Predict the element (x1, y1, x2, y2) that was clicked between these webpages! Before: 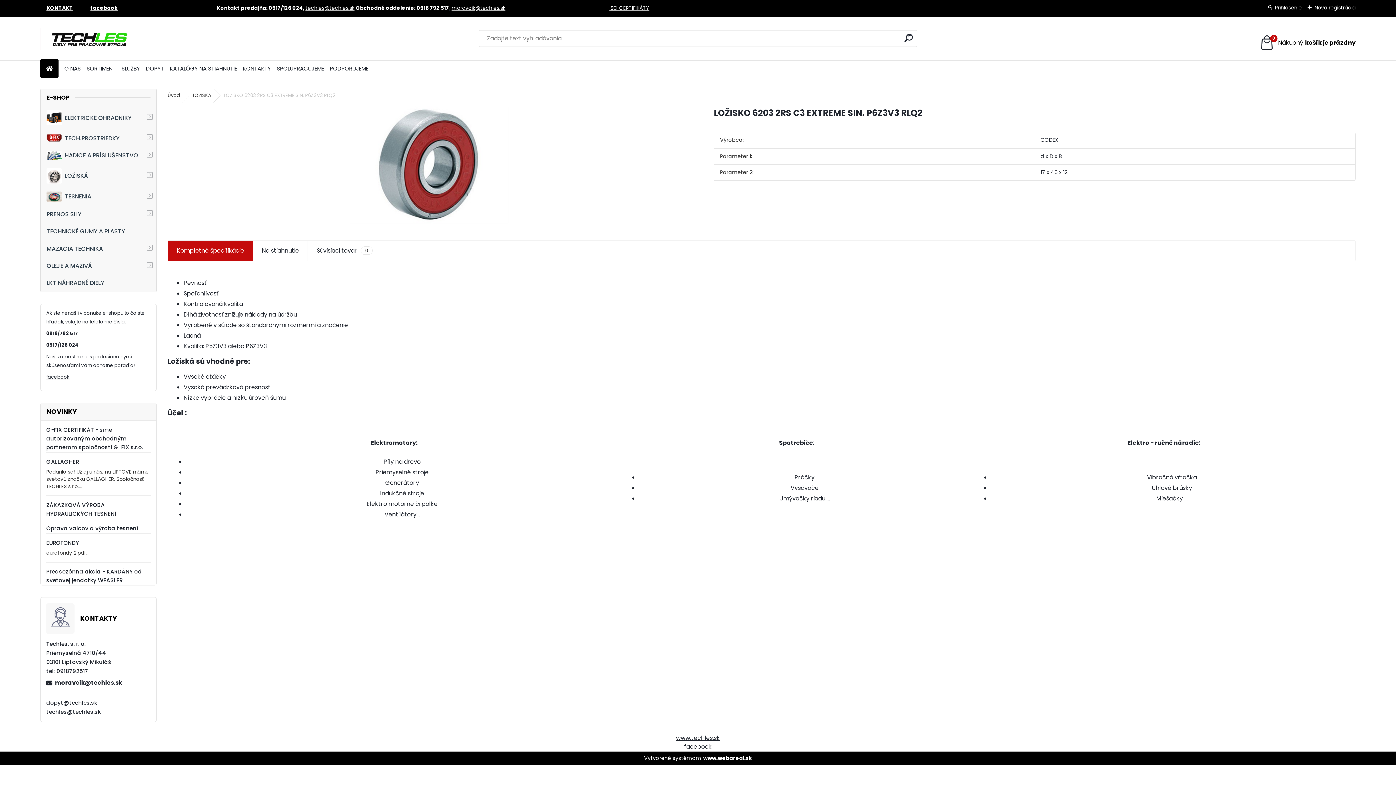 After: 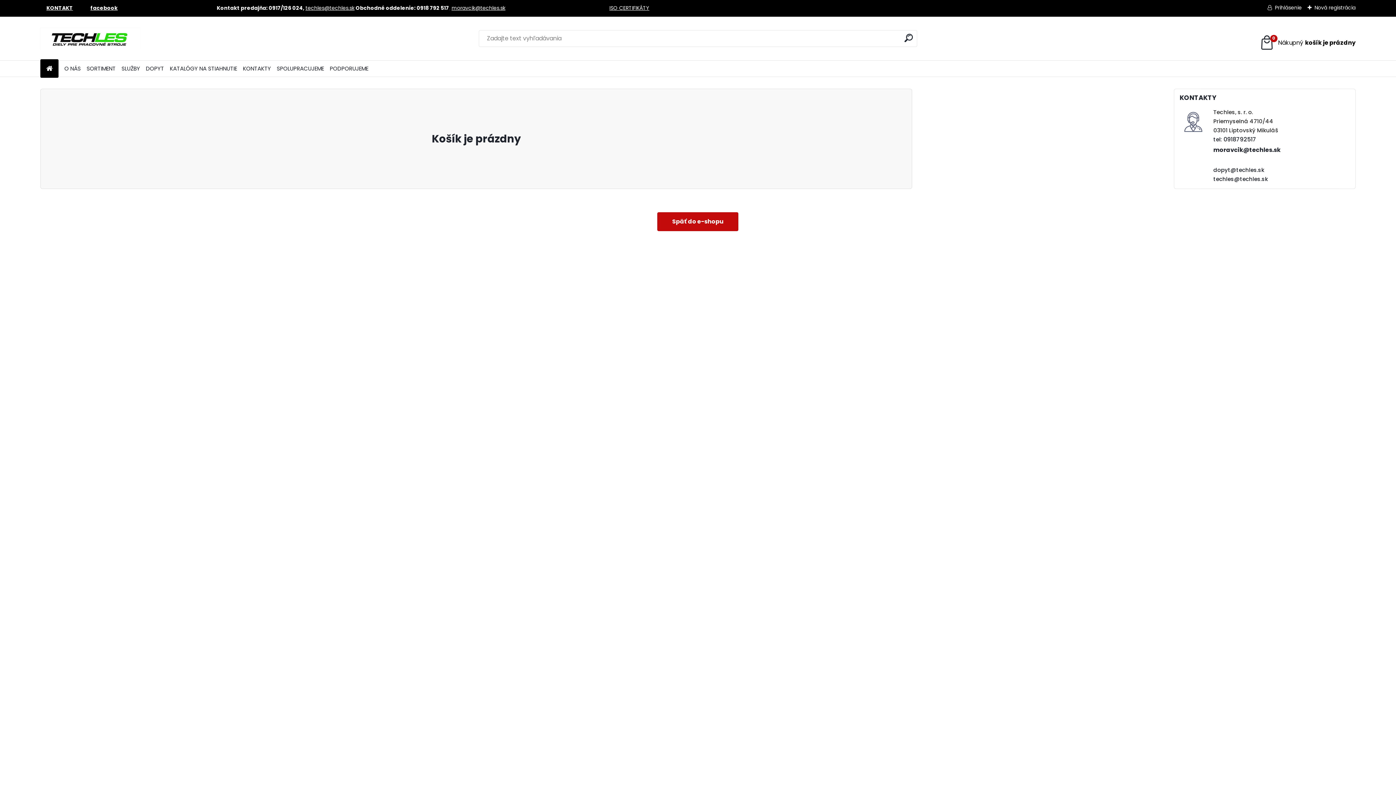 Action: label: 0
Váš nákupný košík
je prázdny bbox: (1259, 34, 1355, 50)